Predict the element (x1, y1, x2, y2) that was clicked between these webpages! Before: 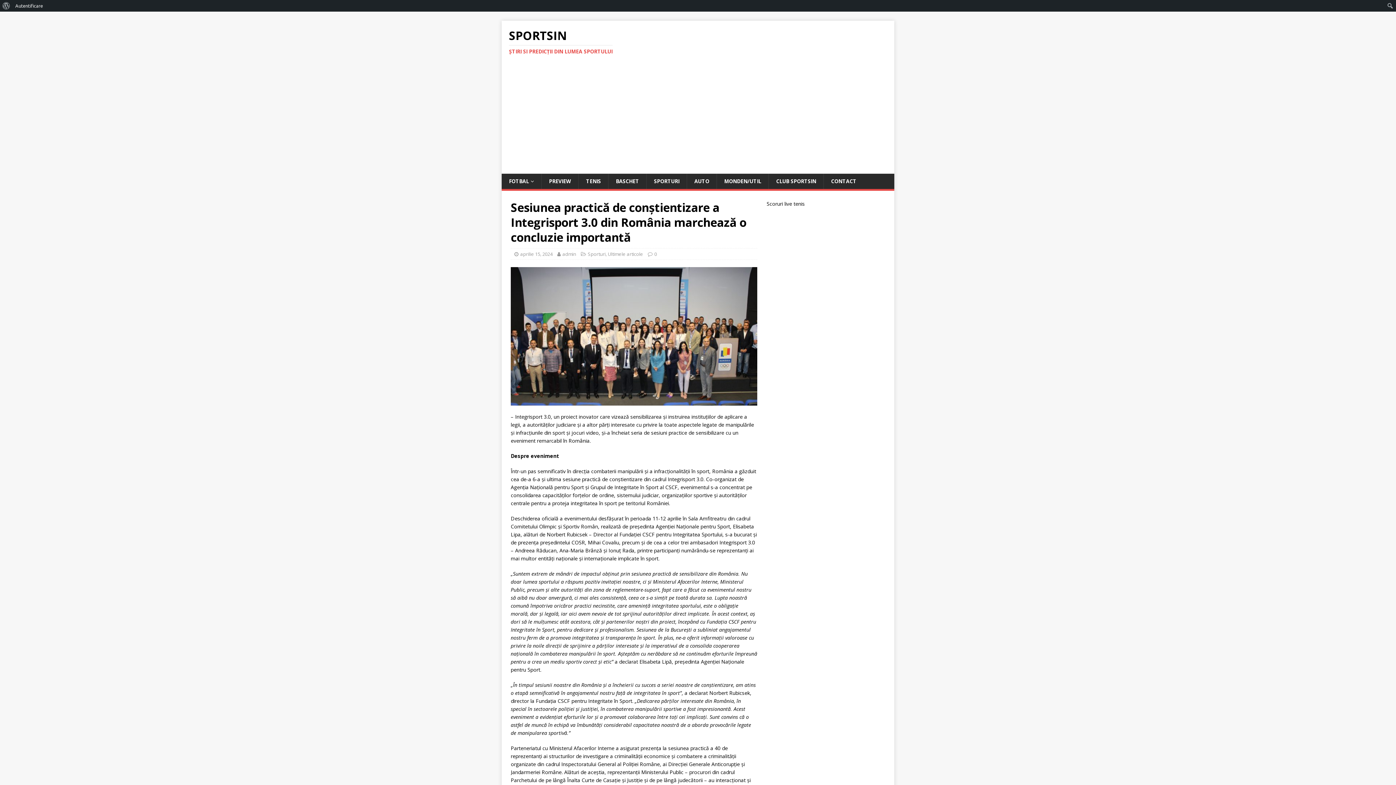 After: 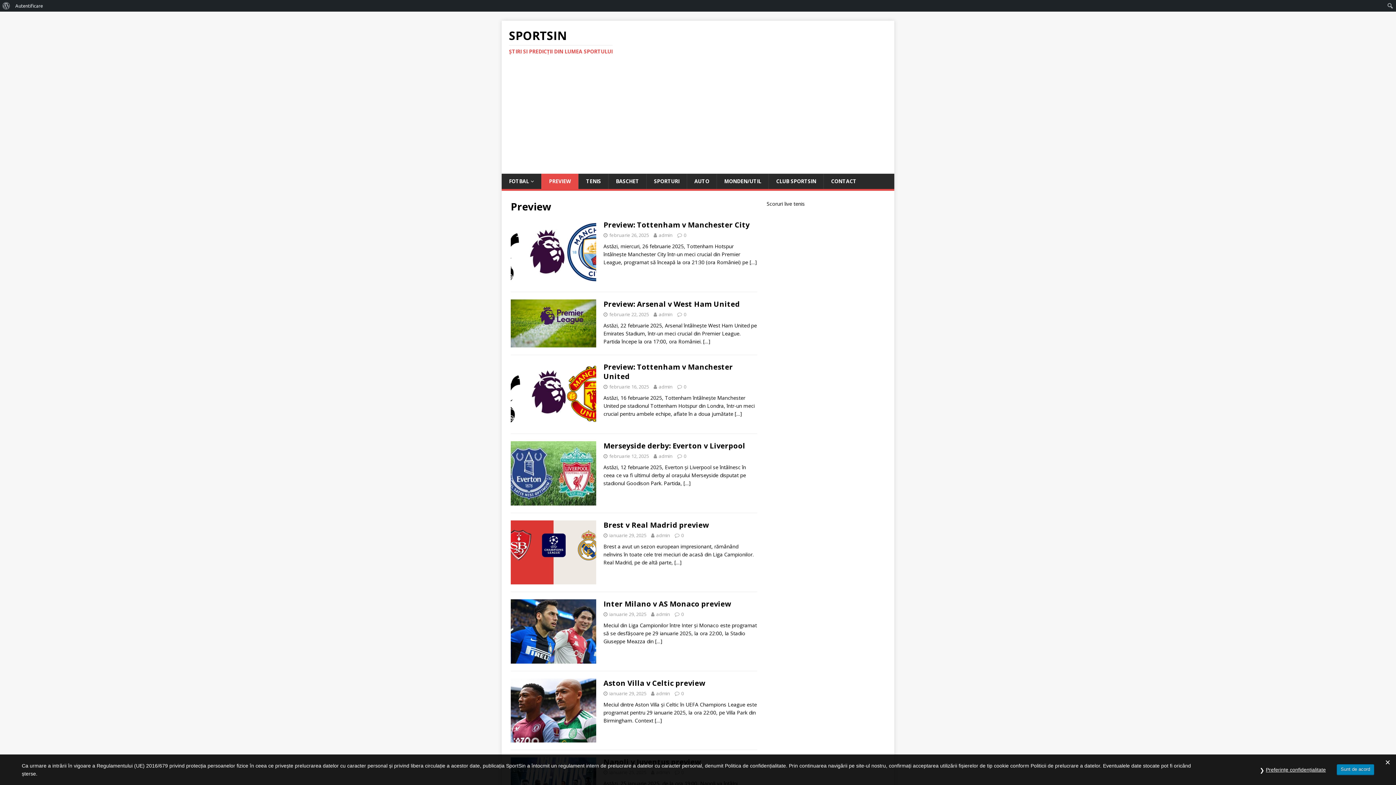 Action: bbox: (541, 173, 578, 189) label: PREVIEW